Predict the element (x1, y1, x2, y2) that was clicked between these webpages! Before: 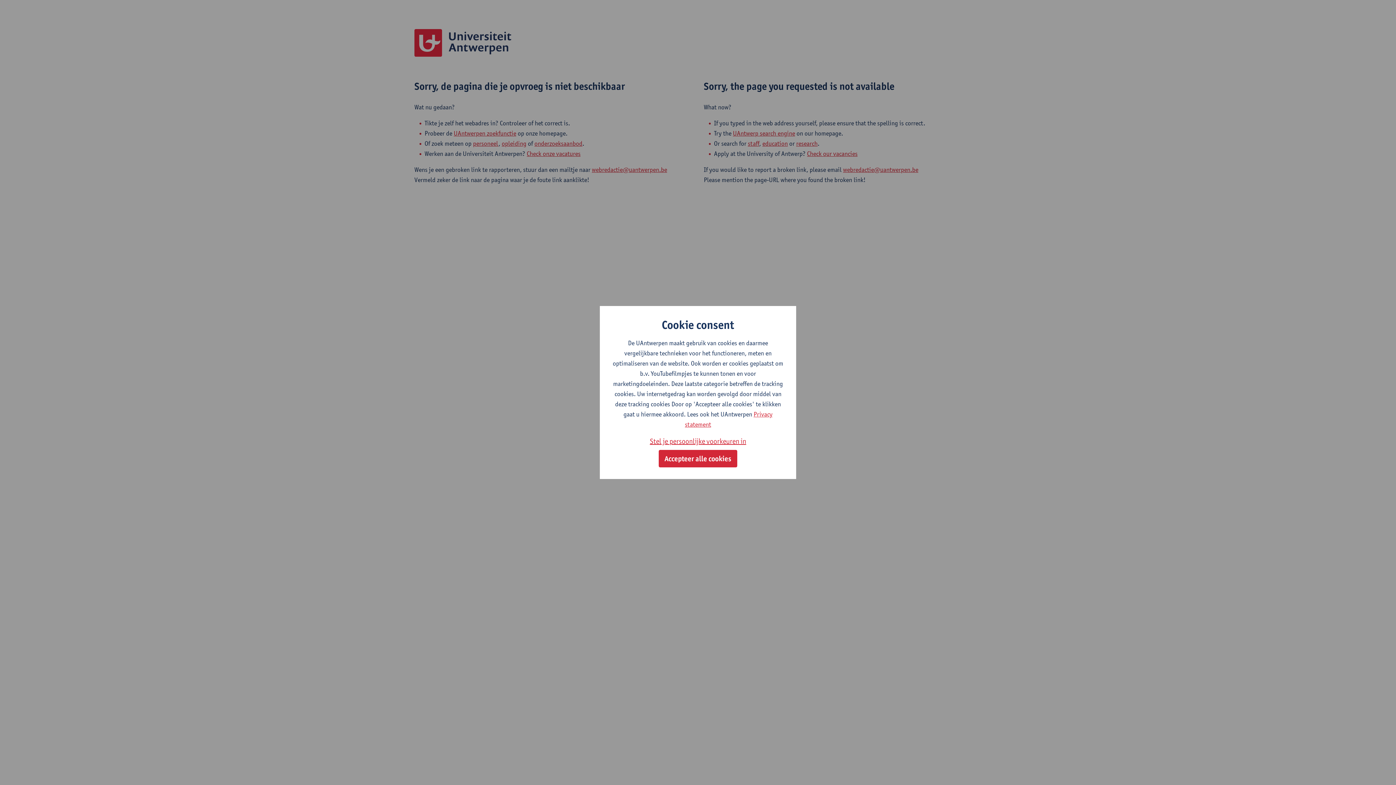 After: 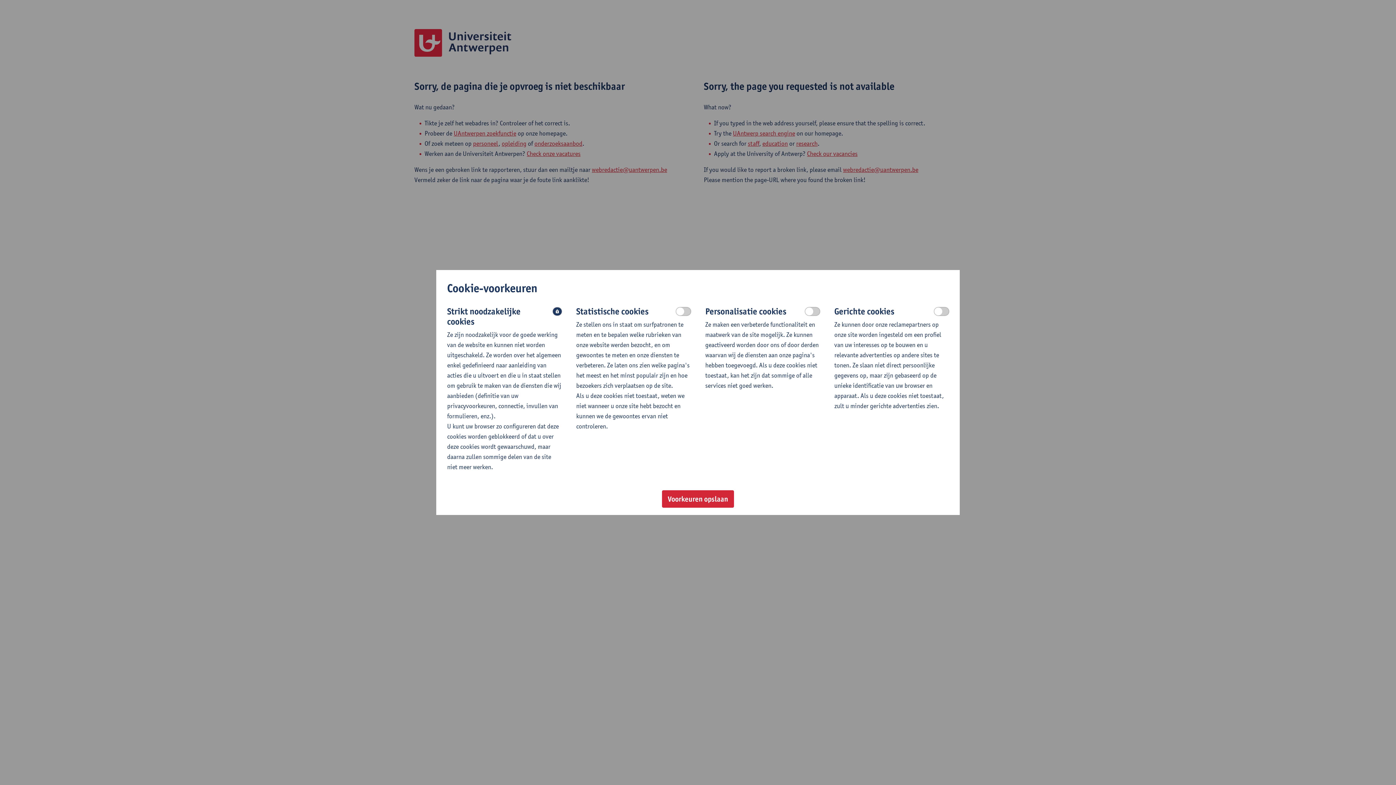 Action: label: Stel je persoonlijke voorkeuren in bbox: (650, 435, 746, 447)